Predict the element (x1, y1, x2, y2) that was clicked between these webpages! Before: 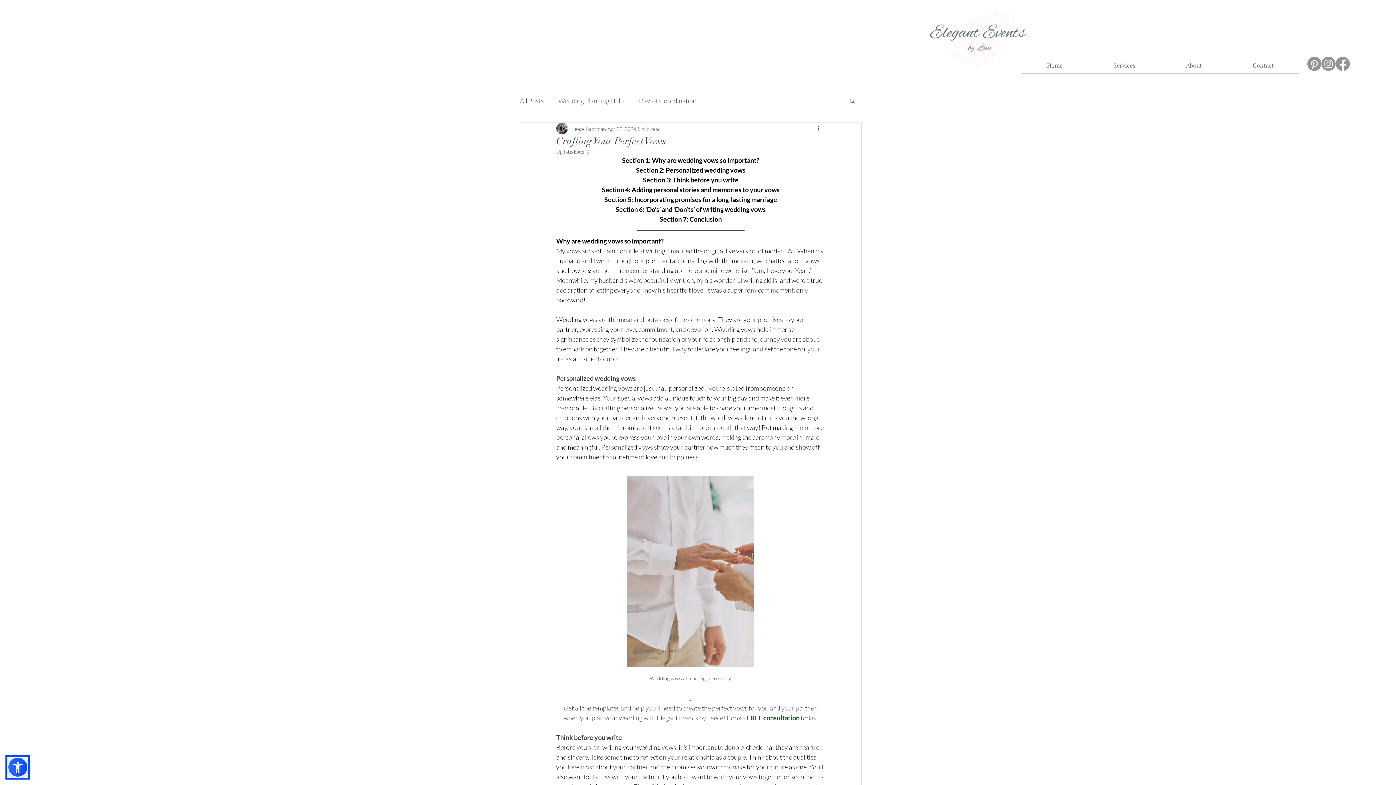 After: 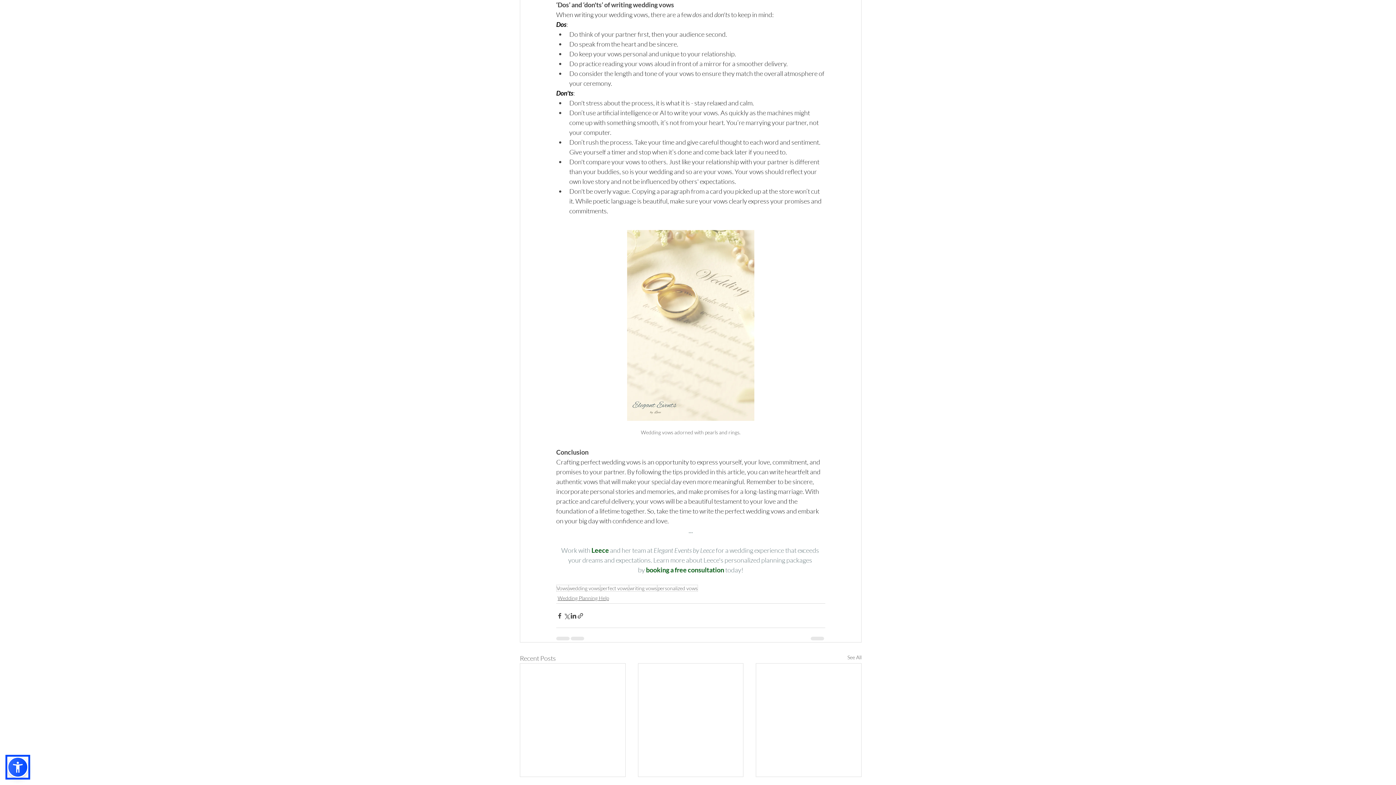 Action: label: Section 6: ‘Do’s’ and ‘Don’ts’ of writing wedding vows bbox: (615, 205, 766, 213)